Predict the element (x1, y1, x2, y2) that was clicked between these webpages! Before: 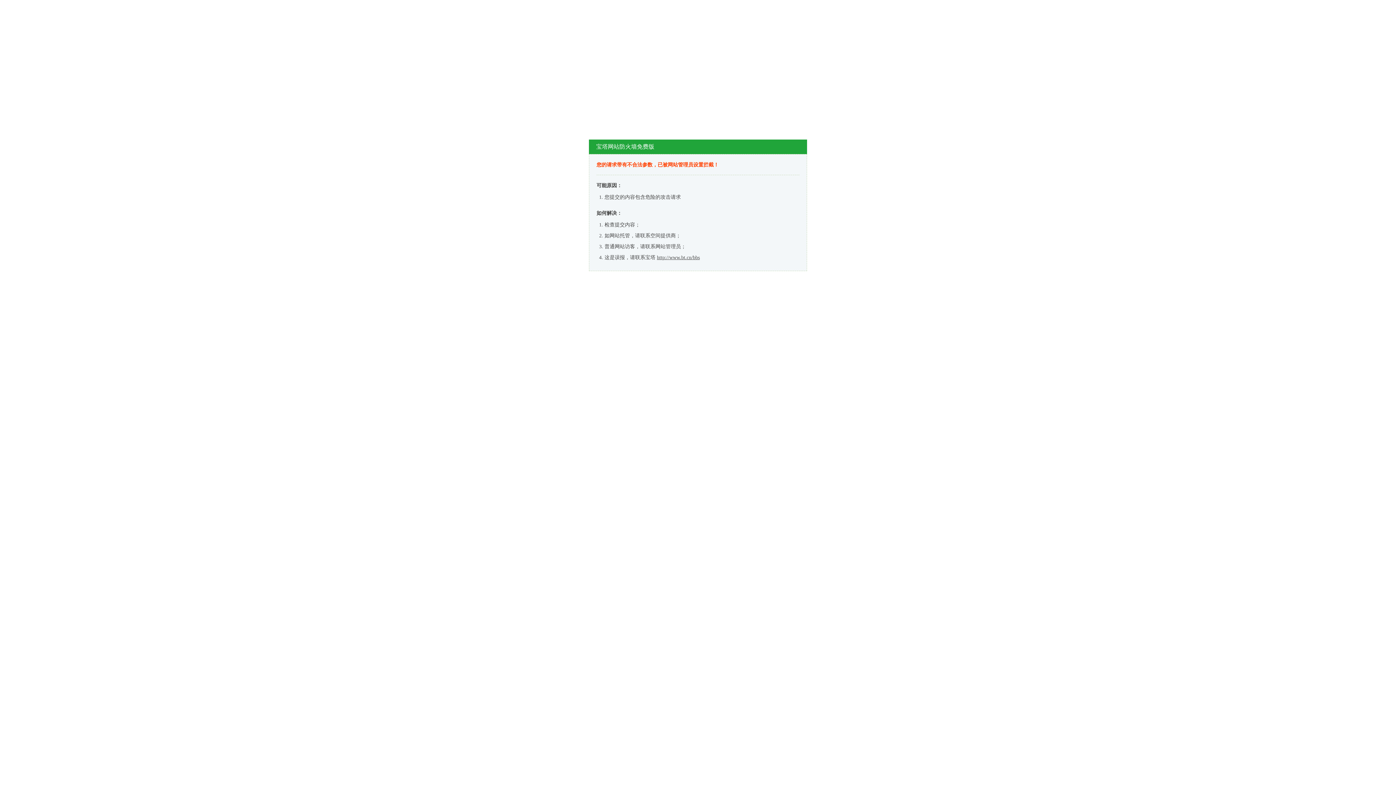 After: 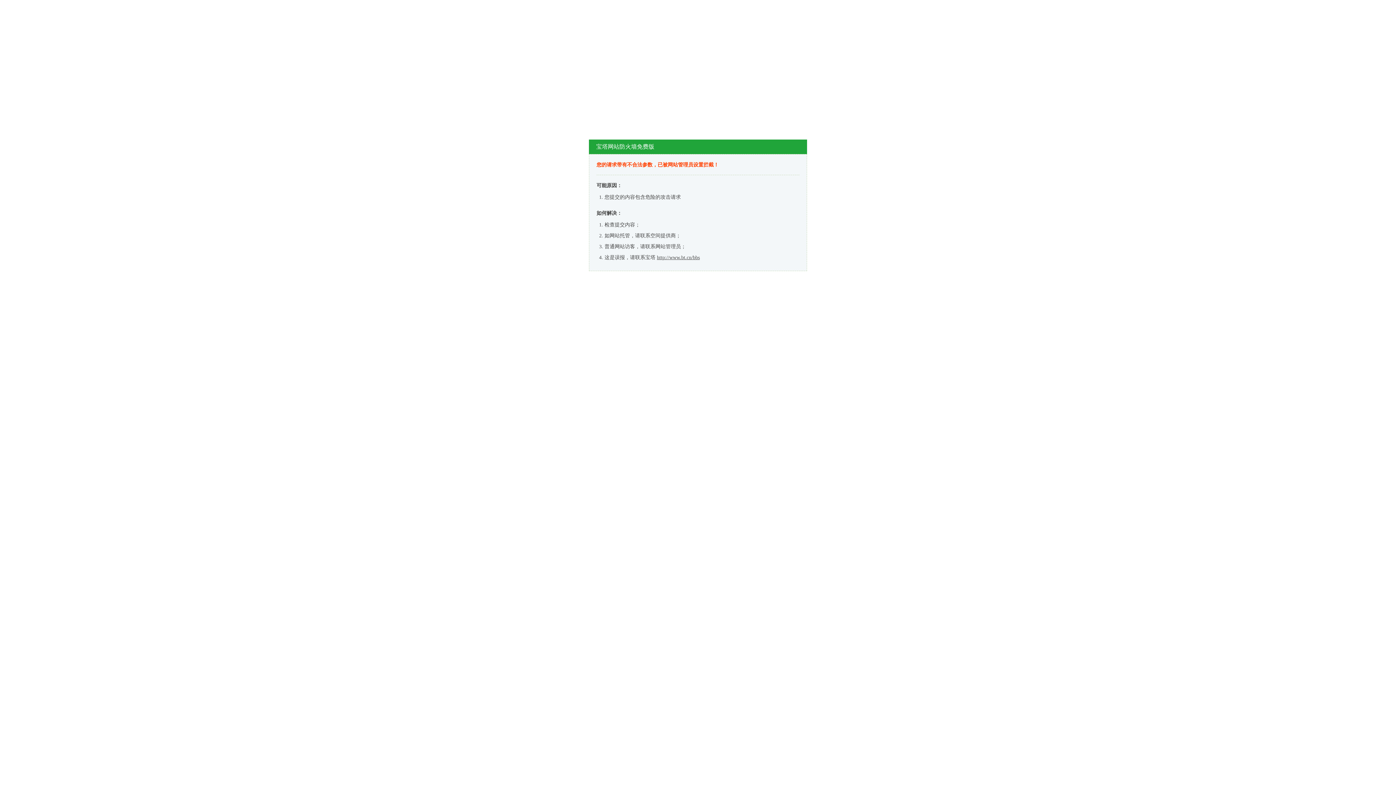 Action: bbox: (657, 254, 700, 260) label: http://www.bt.cn/bbs